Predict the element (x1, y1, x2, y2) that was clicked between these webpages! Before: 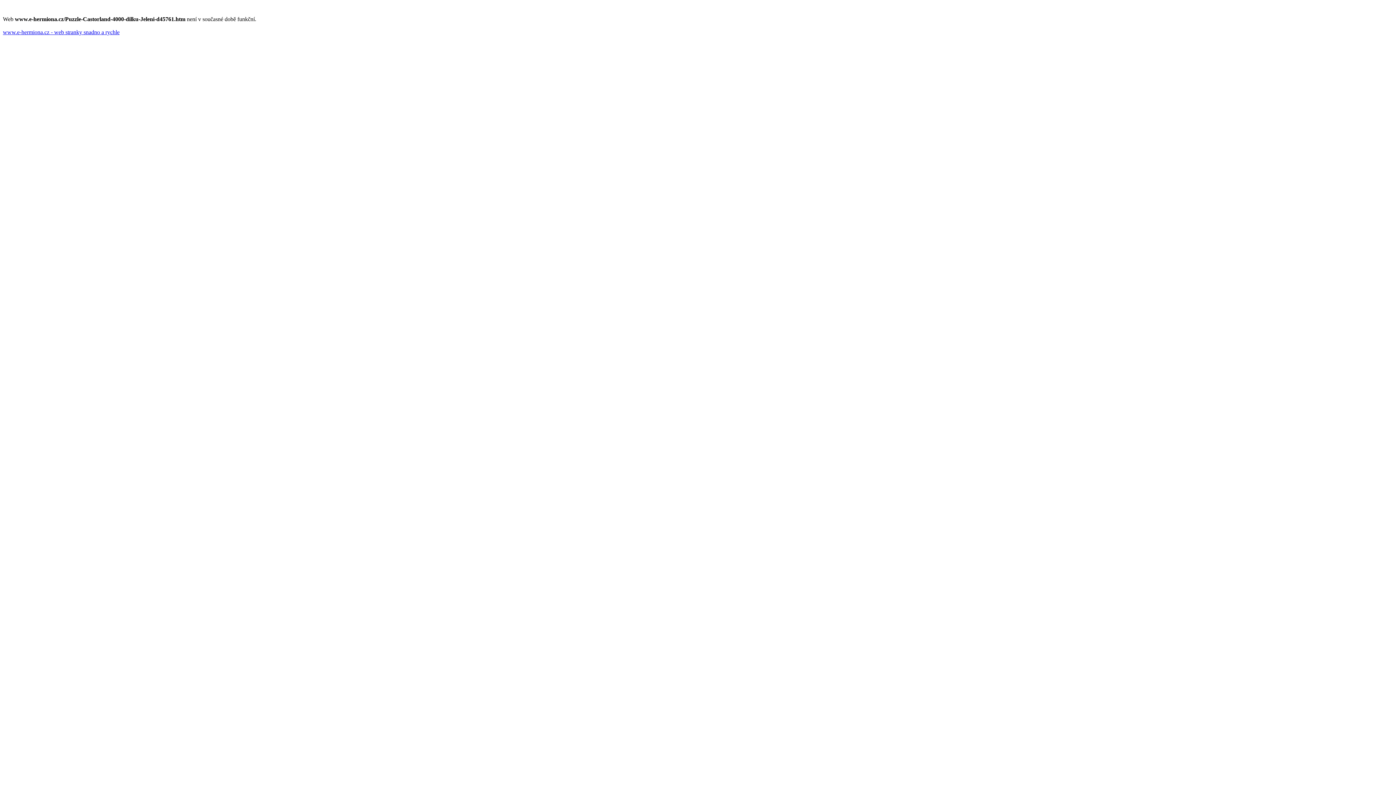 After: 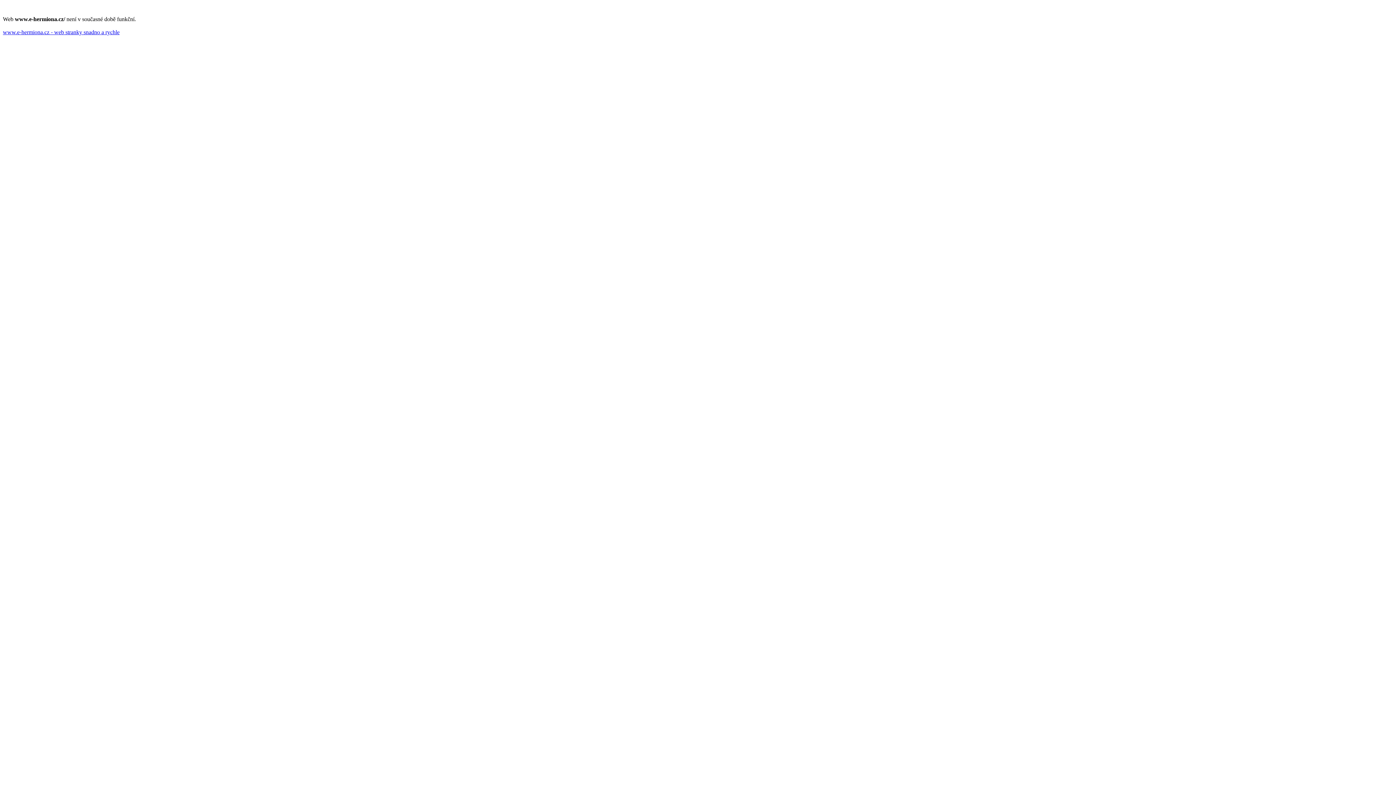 Action: bbox: (2, 29, 119, 35) label: www.e-hermiona.cz - web stranky snadno a rychle